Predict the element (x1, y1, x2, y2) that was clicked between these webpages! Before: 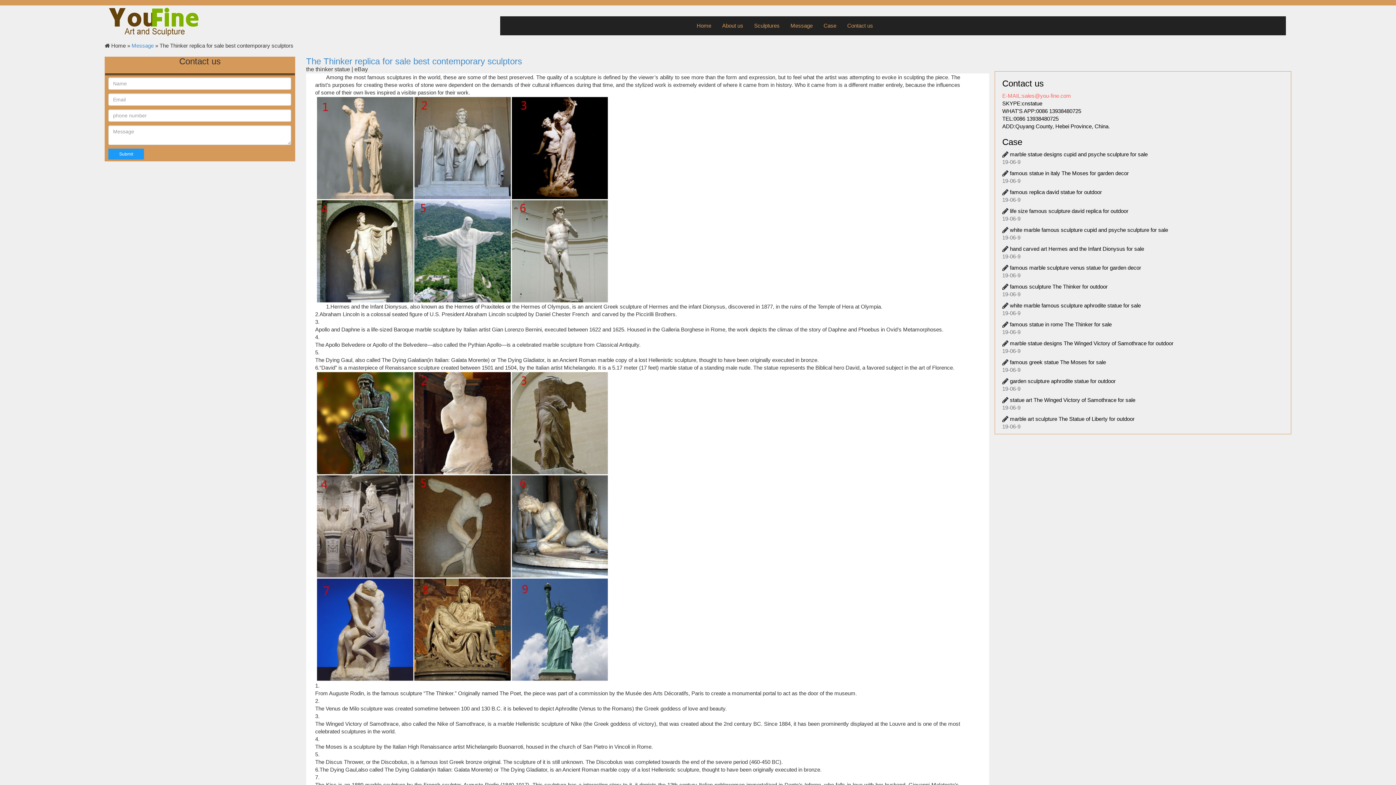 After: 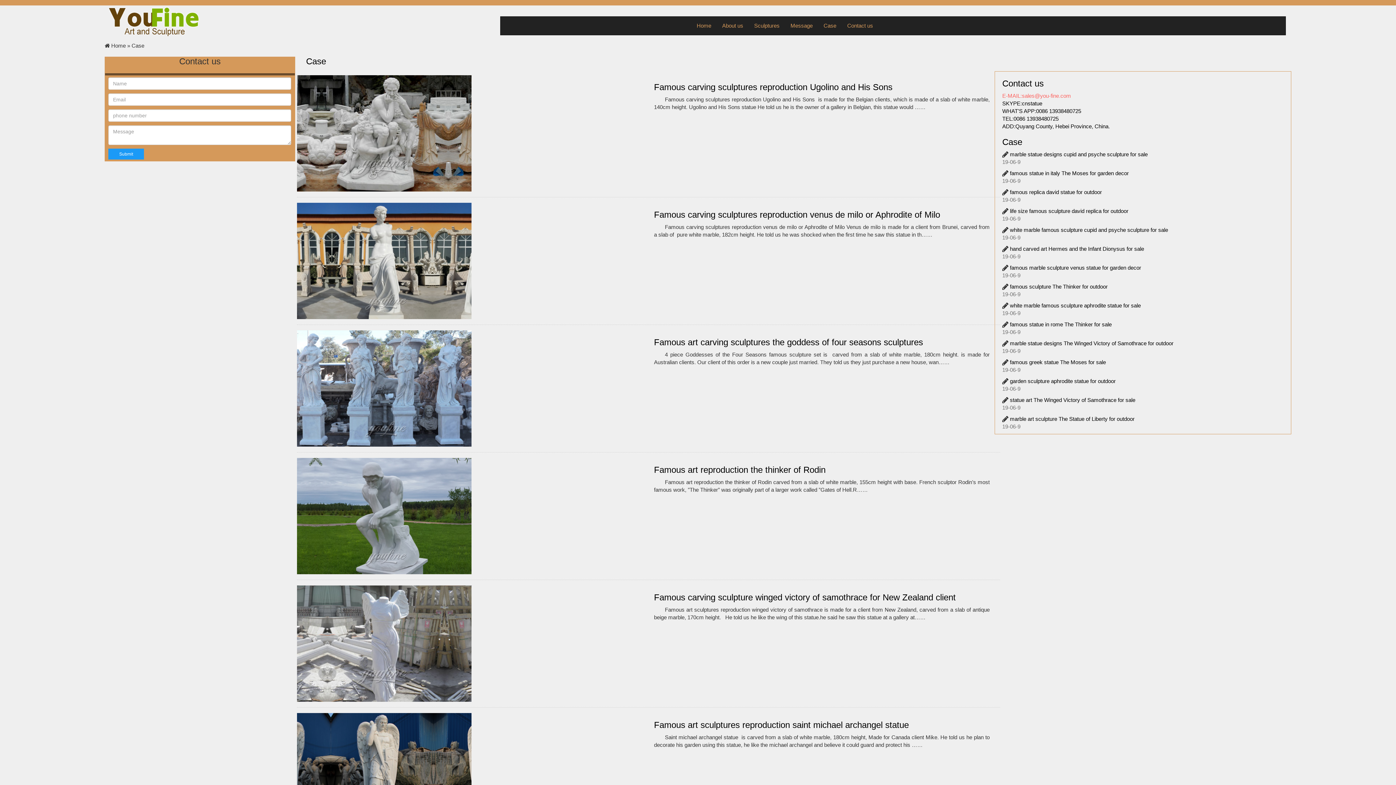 Action: label: Case bbox: (1002, 137, 1022, 146)